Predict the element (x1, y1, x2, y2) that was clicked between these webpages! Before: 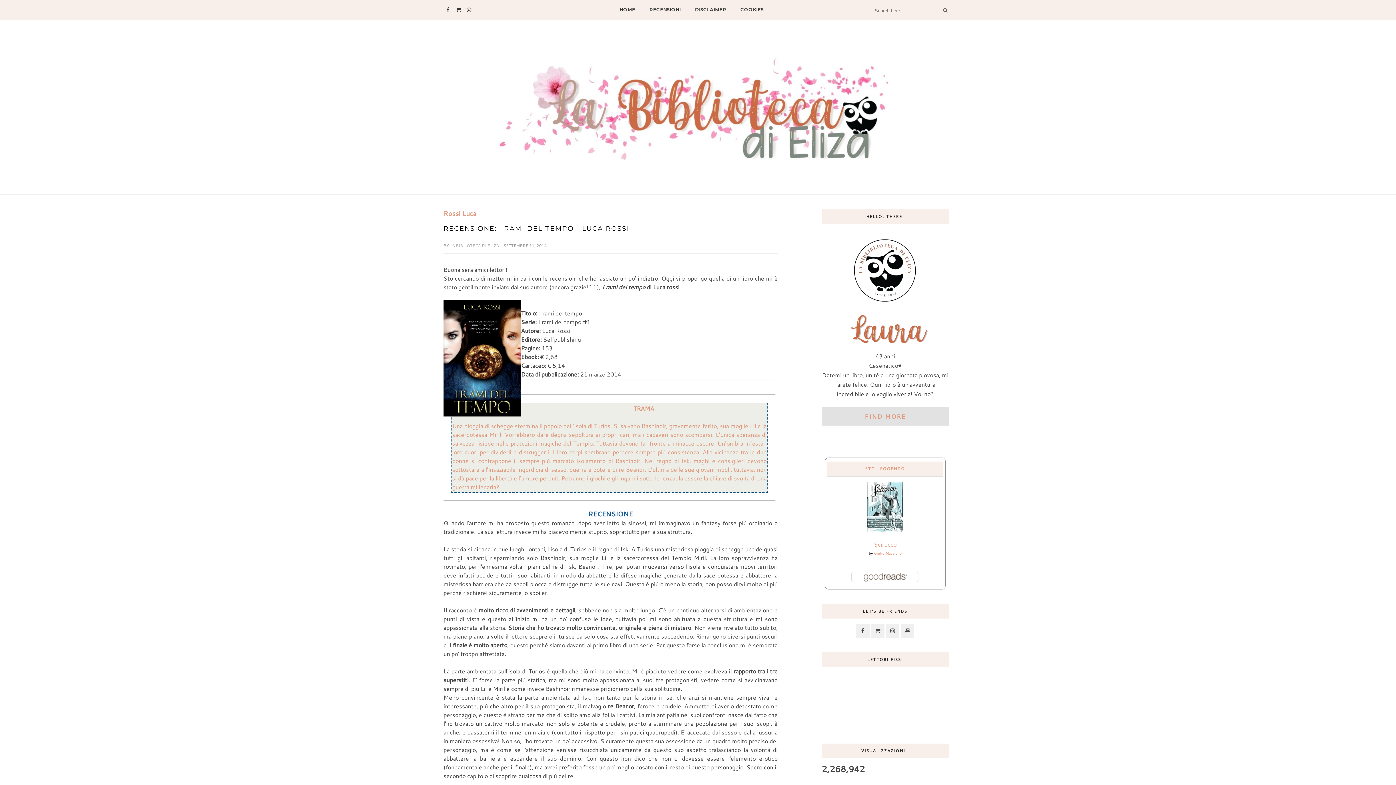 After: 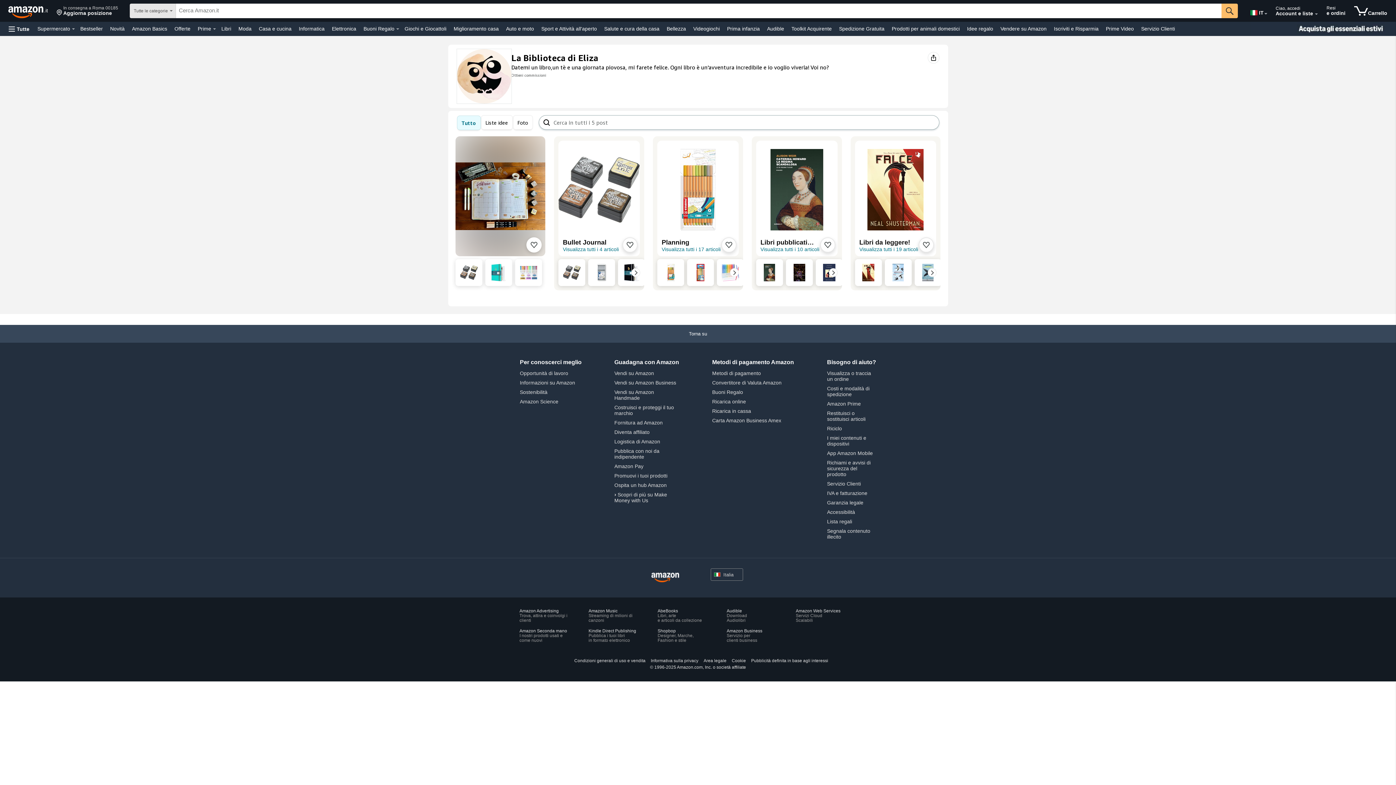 Action: bbox: (454, 0, 463, 19)